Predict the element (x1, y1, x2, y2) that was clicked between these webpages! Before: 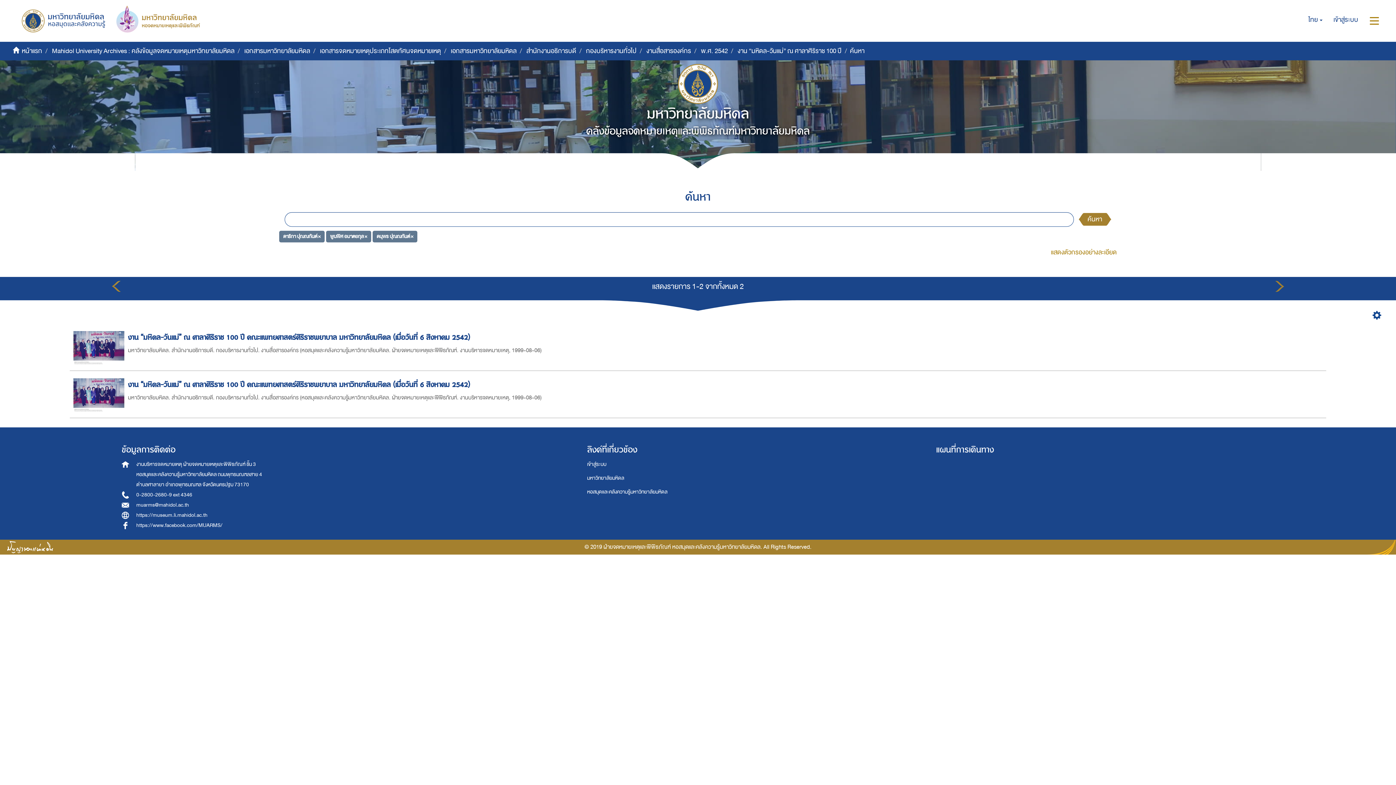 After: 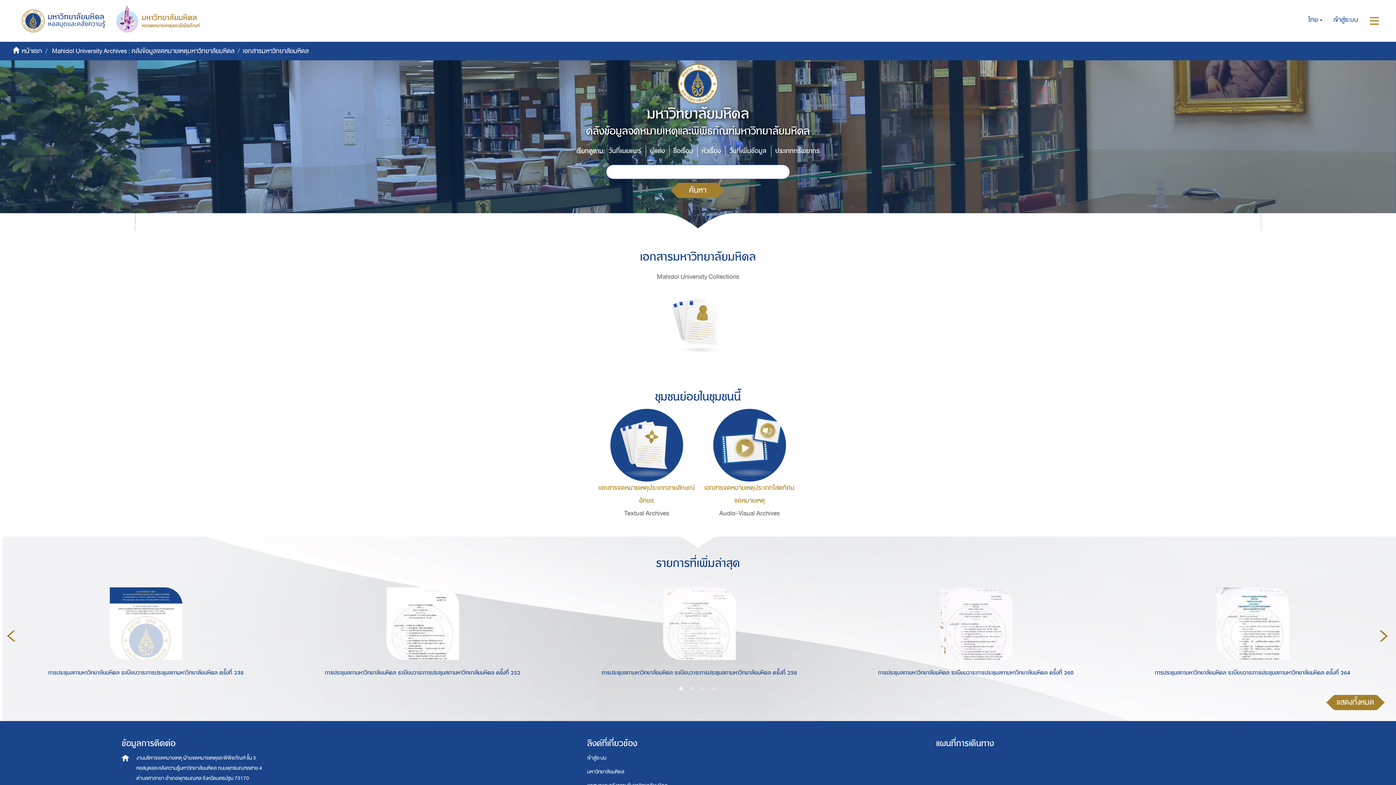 Action: label: เอกสารมหาวิทยาลัยมหิดล bbox: (244, 45, 310, 56)